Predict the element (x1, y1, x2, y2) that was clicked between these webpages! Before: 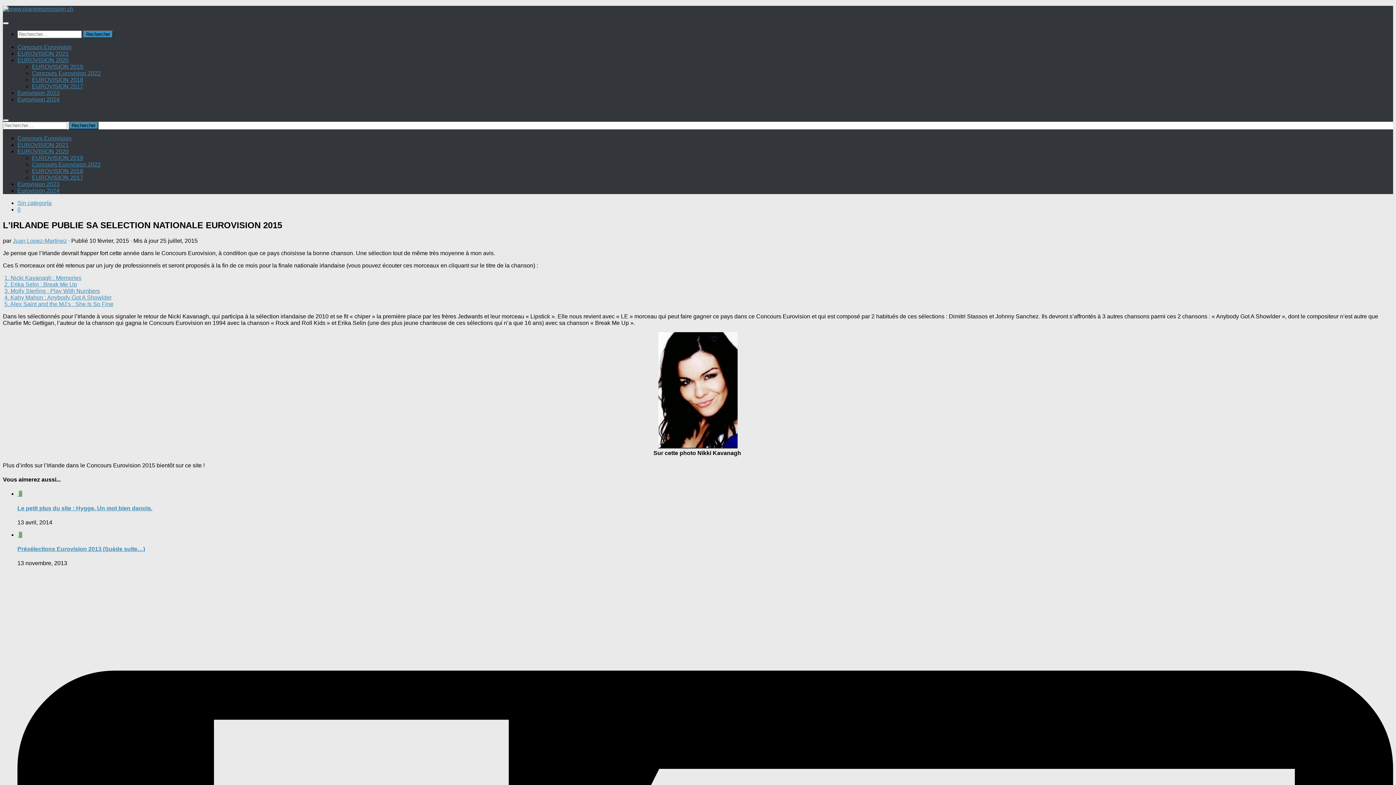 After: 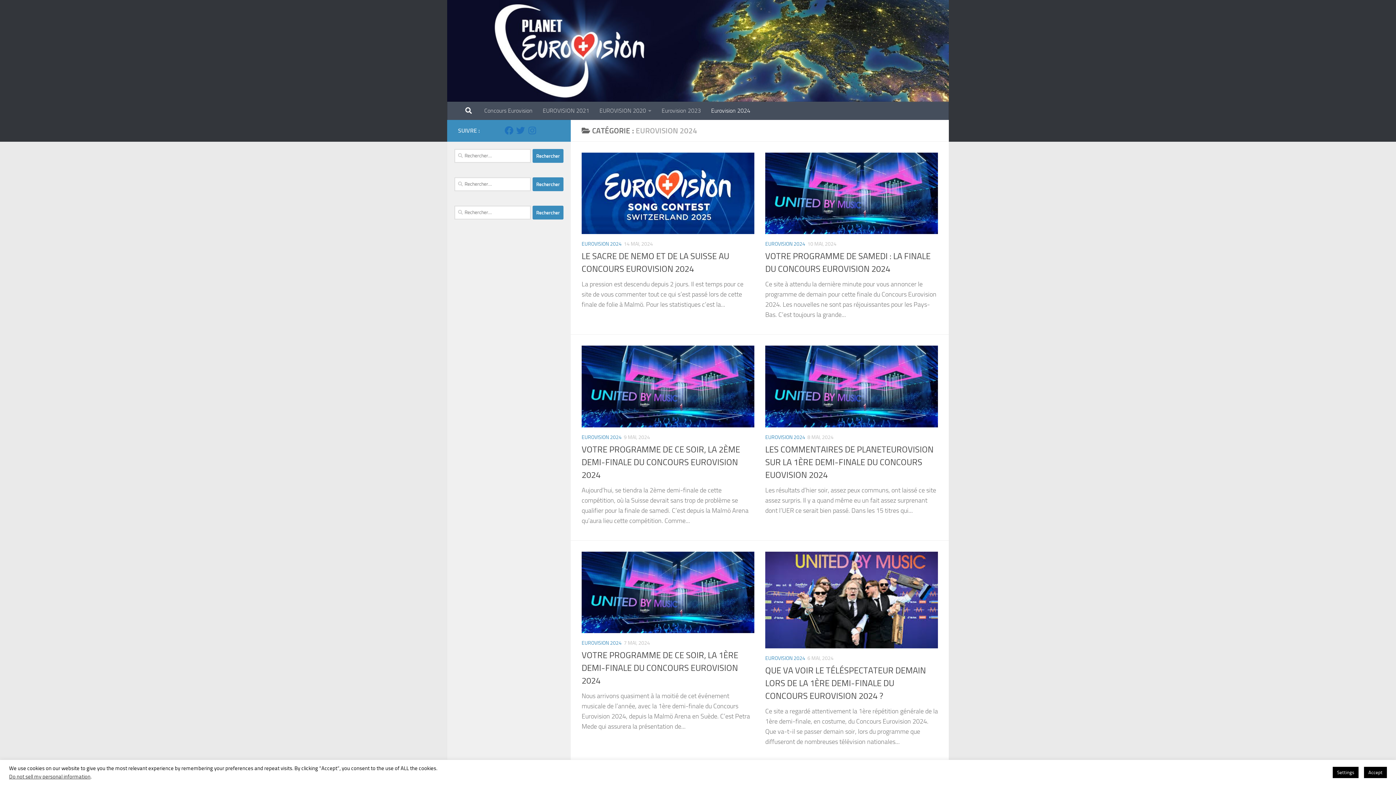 Action: label: Eurovision 2024 bbox: (17, 96, 59, 102)